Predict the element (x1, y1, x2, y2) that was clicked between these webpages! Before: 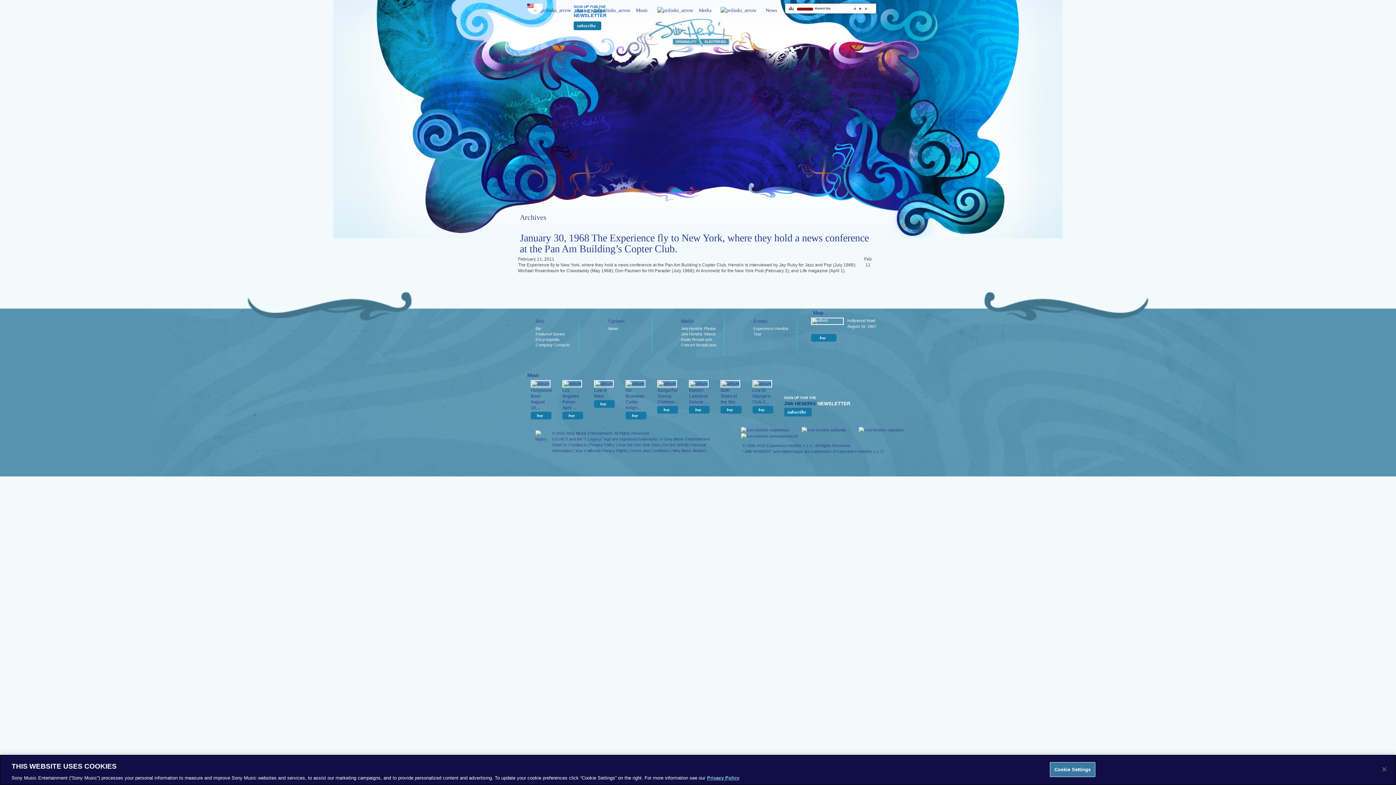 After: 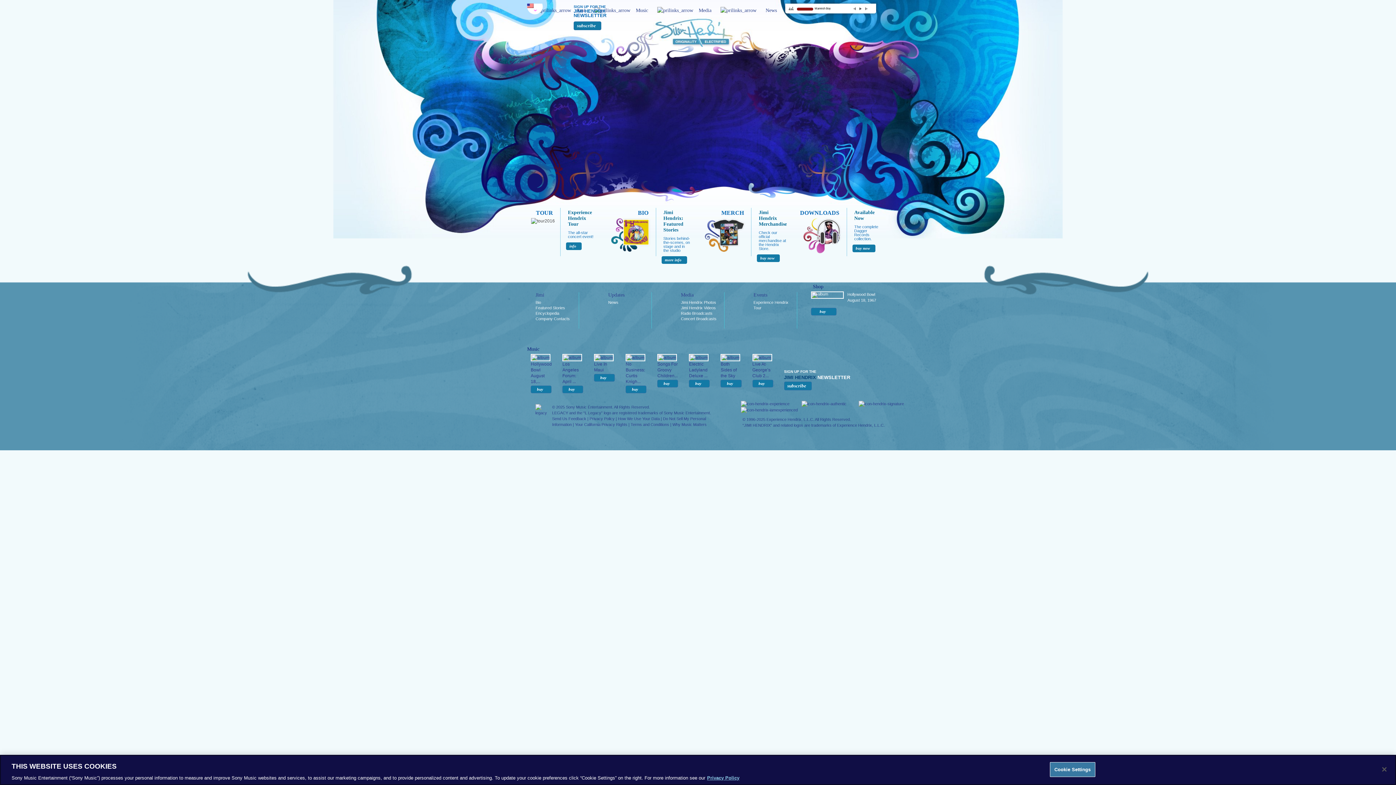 Action: bbox: (740, 433, 798, 438)